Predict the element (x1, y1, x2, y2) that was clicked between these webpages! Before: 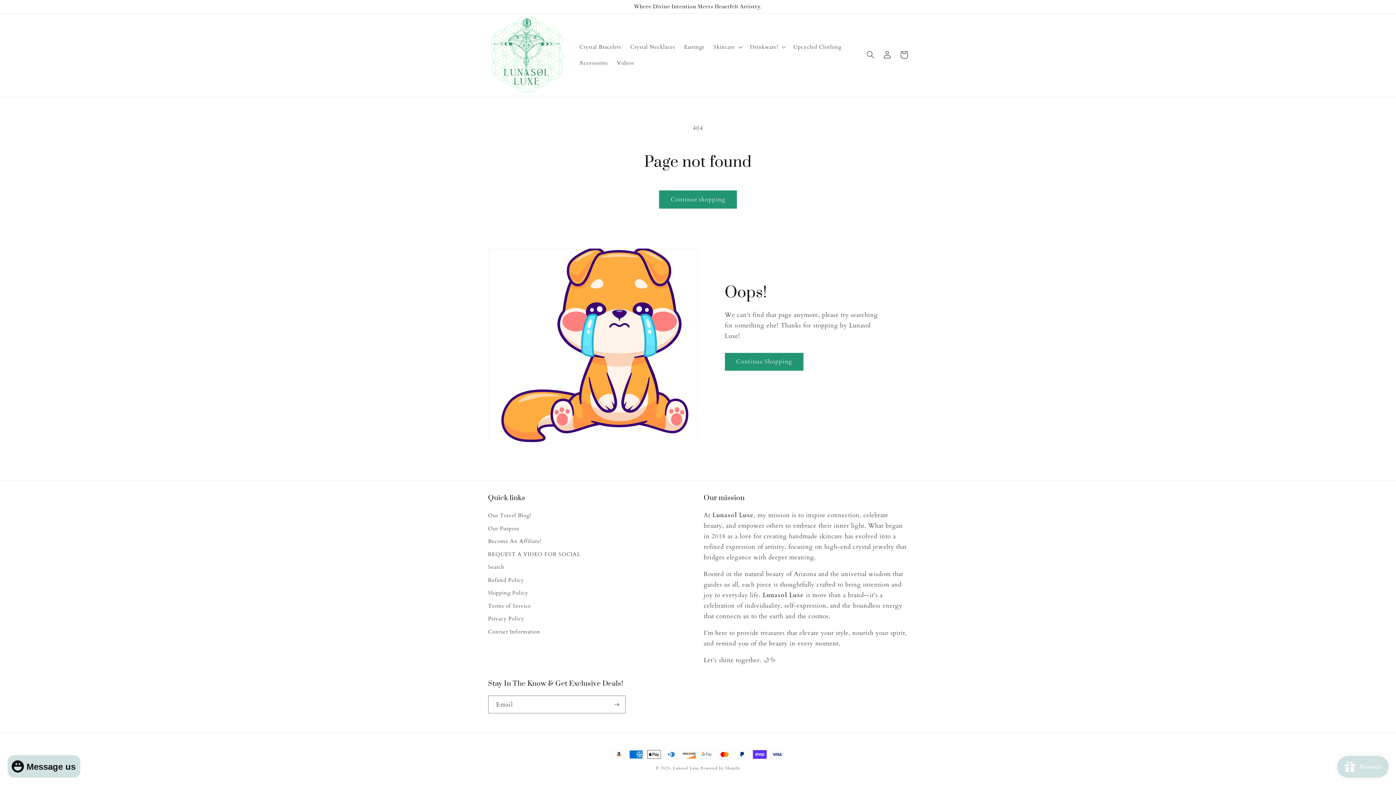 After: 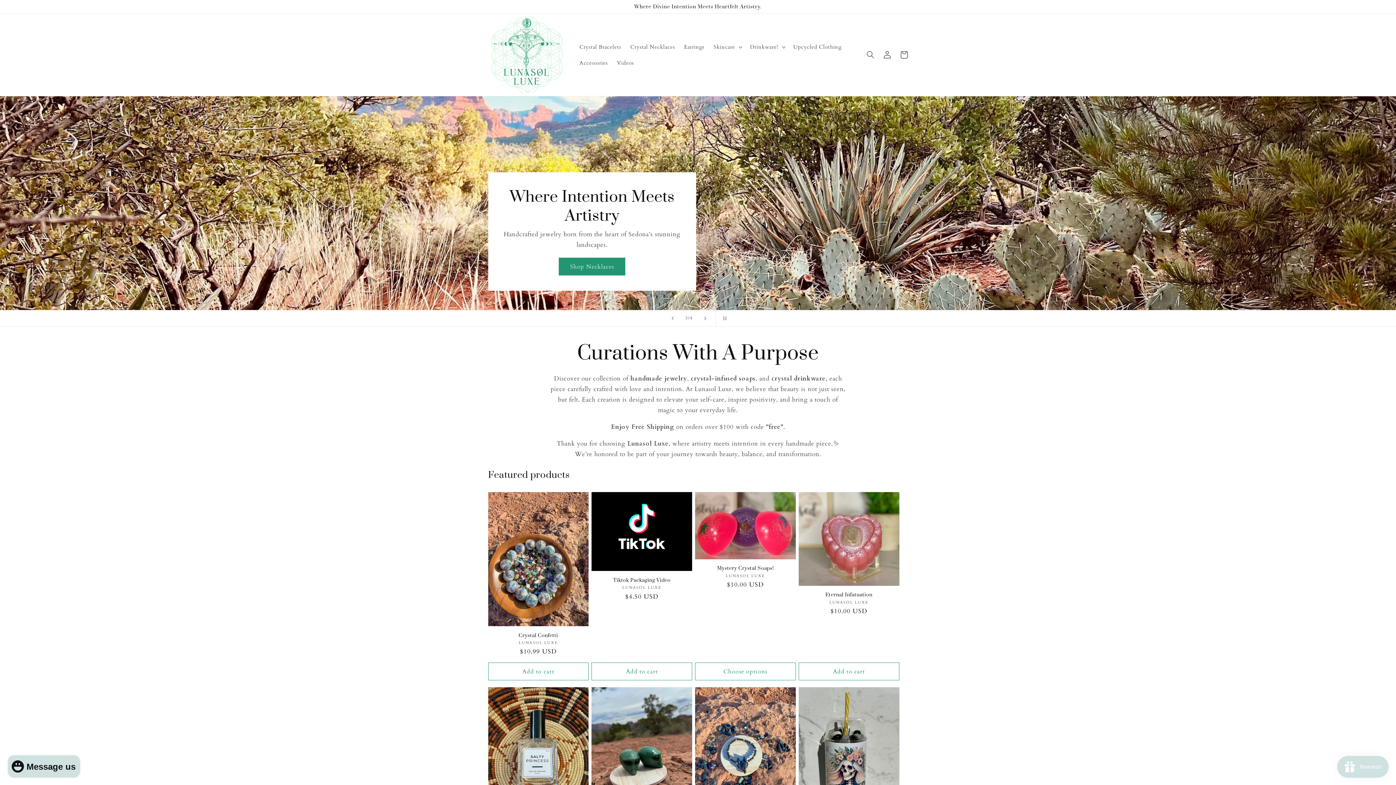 Action: bbox: (485, 13, 567, 95)